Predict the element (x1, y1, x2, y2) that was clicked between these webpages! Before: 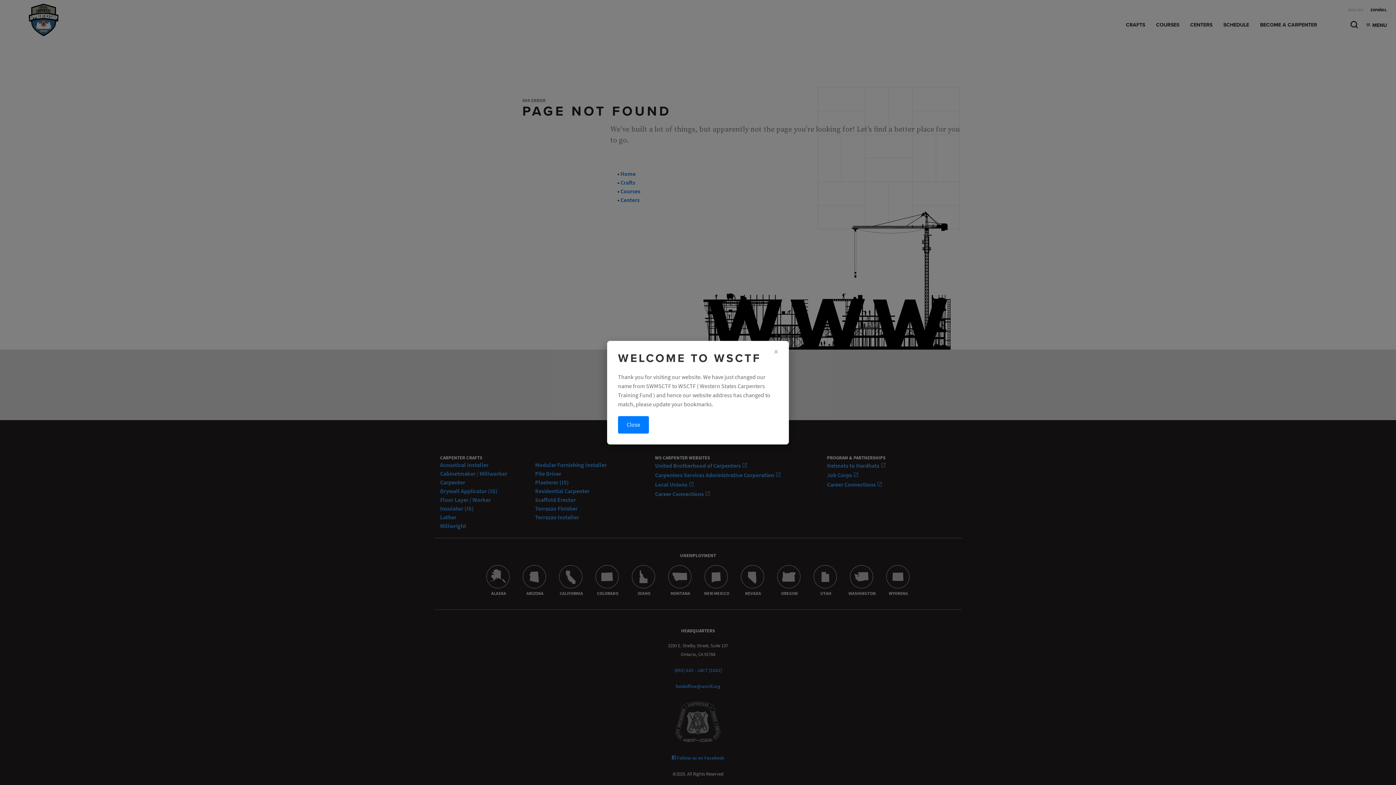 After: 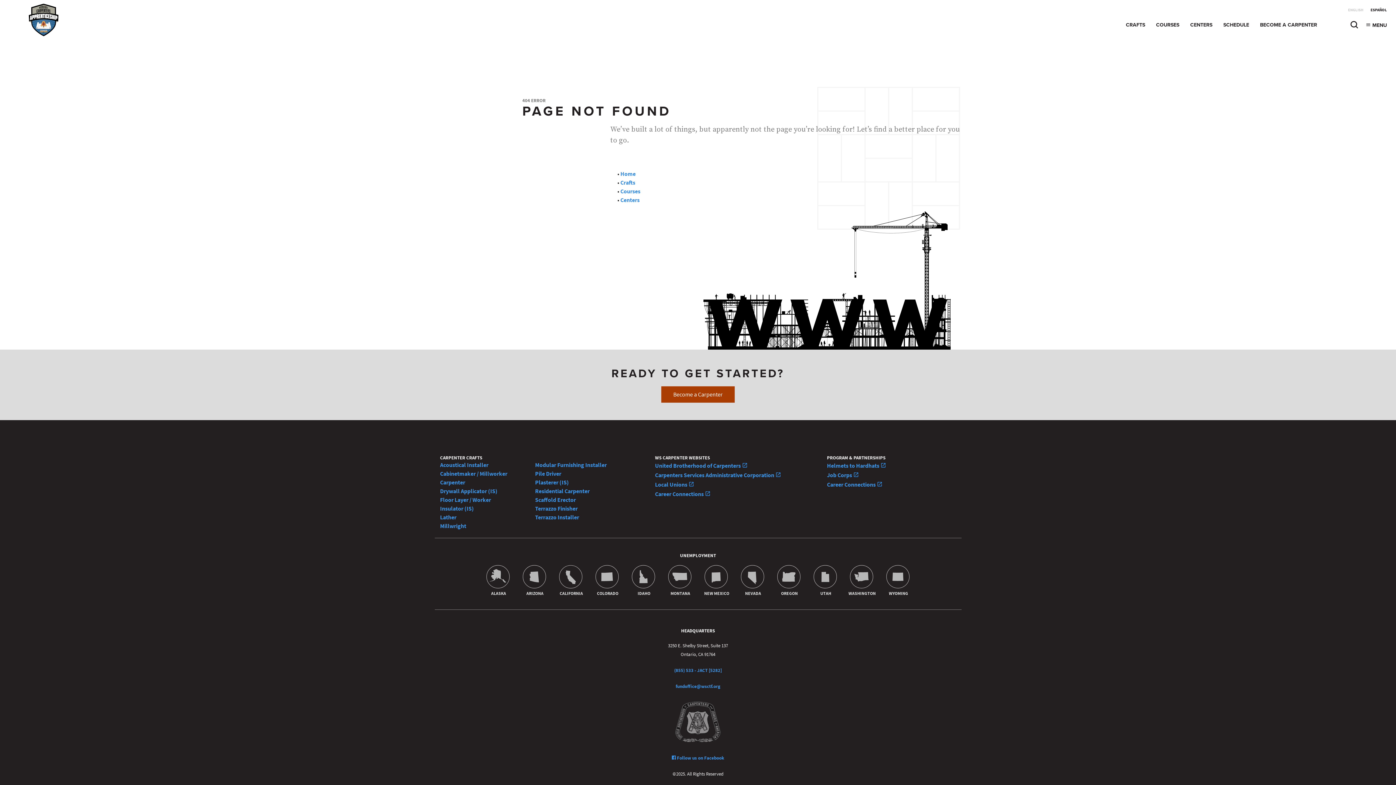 Action: bbox: (618, 416, 649, 433) label: Close